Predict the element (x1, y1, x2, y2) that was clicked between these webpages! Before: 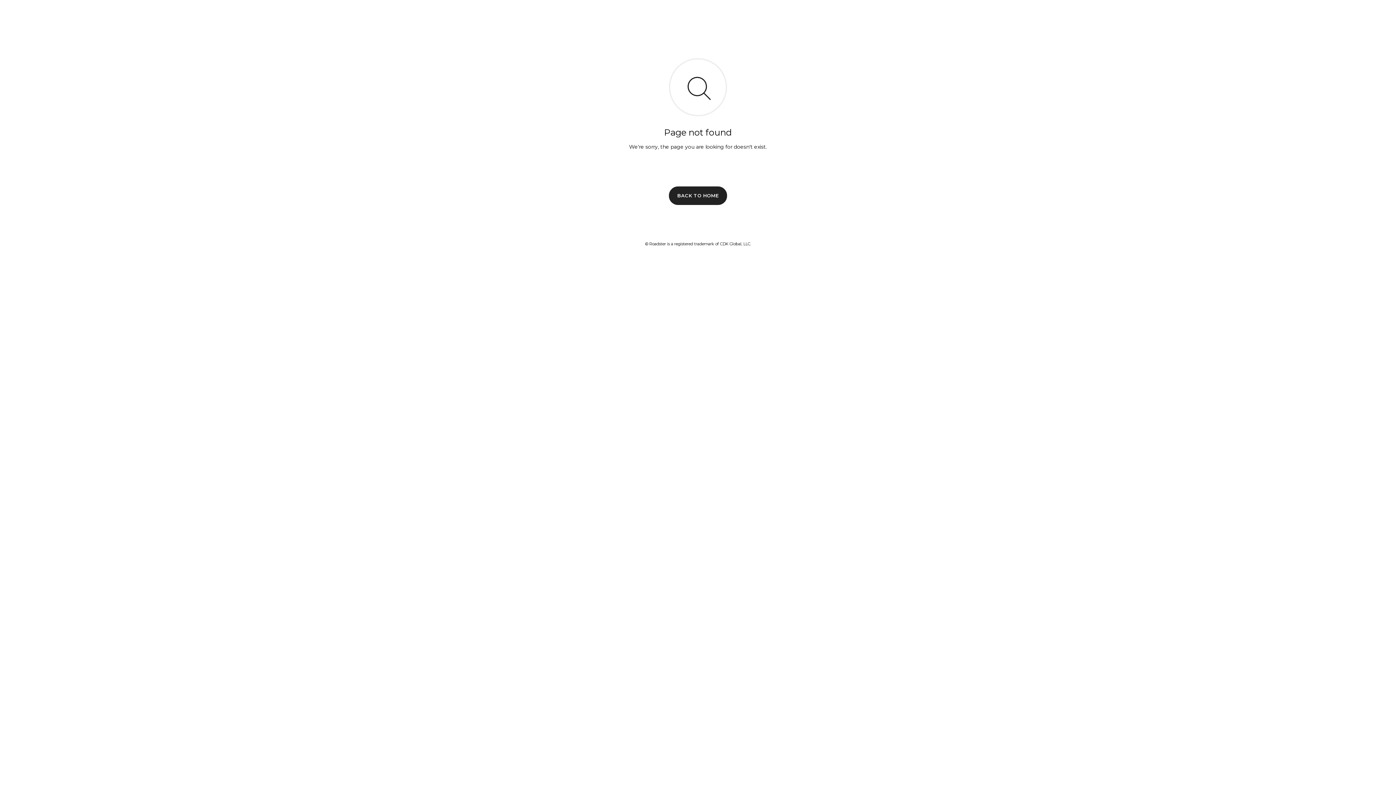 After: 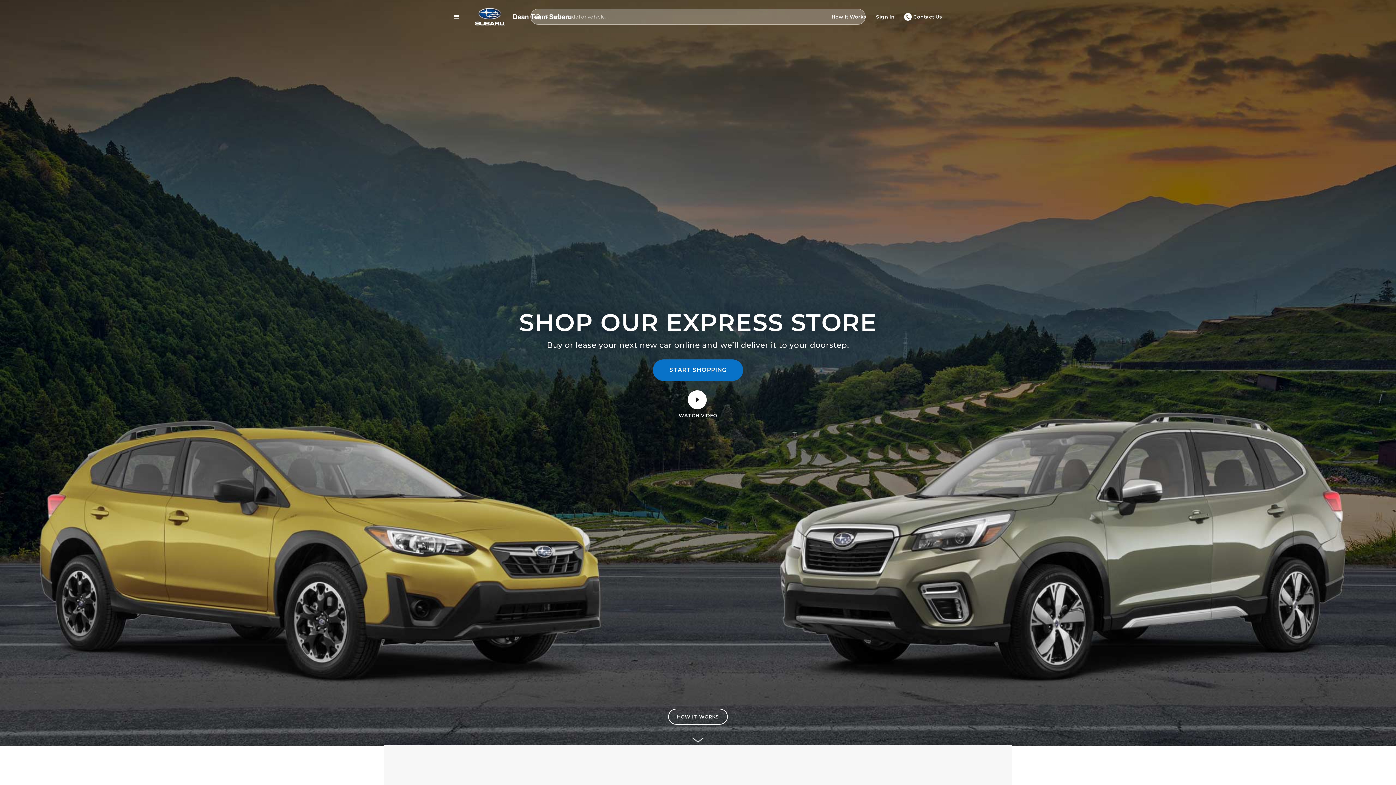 Action: label: BACK TO HOME bbox: (669, 186, 727, 204)